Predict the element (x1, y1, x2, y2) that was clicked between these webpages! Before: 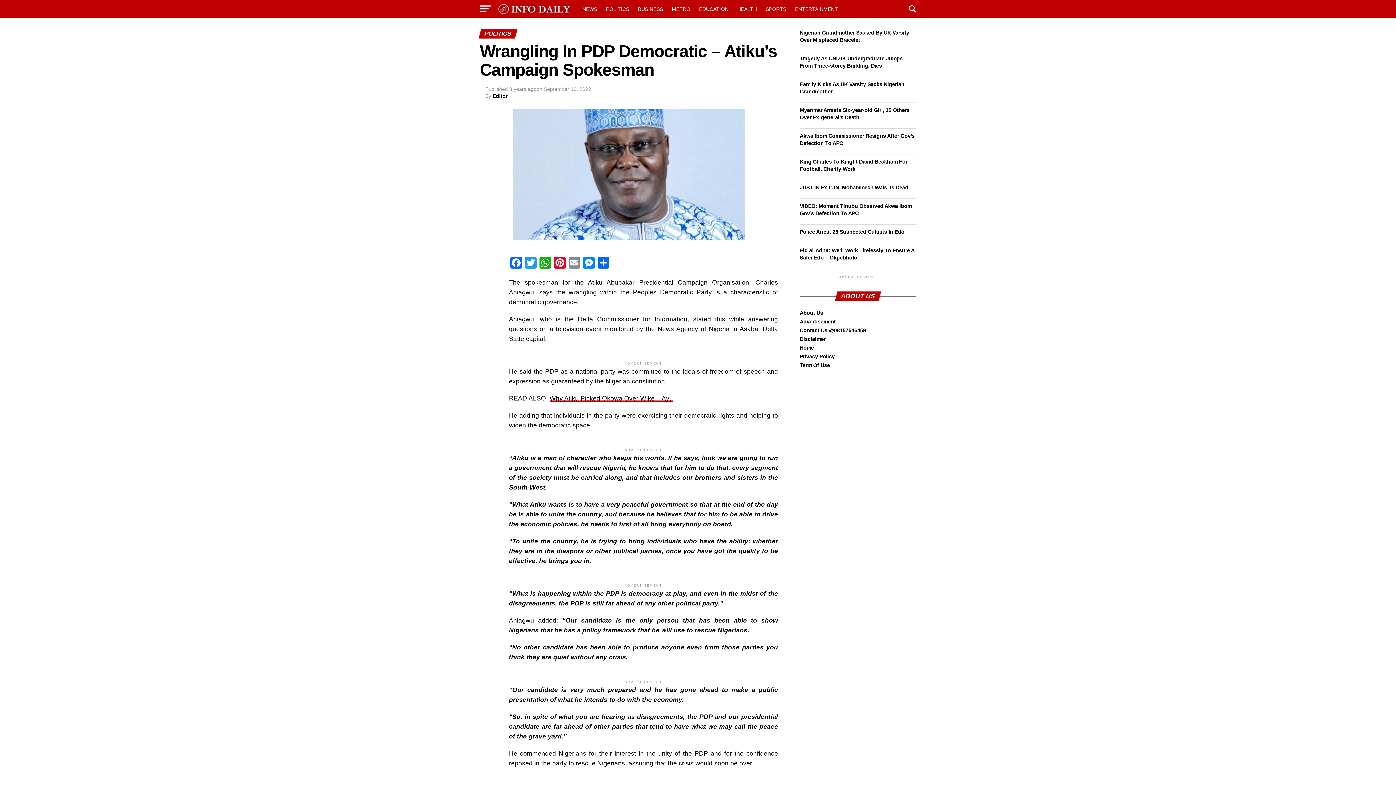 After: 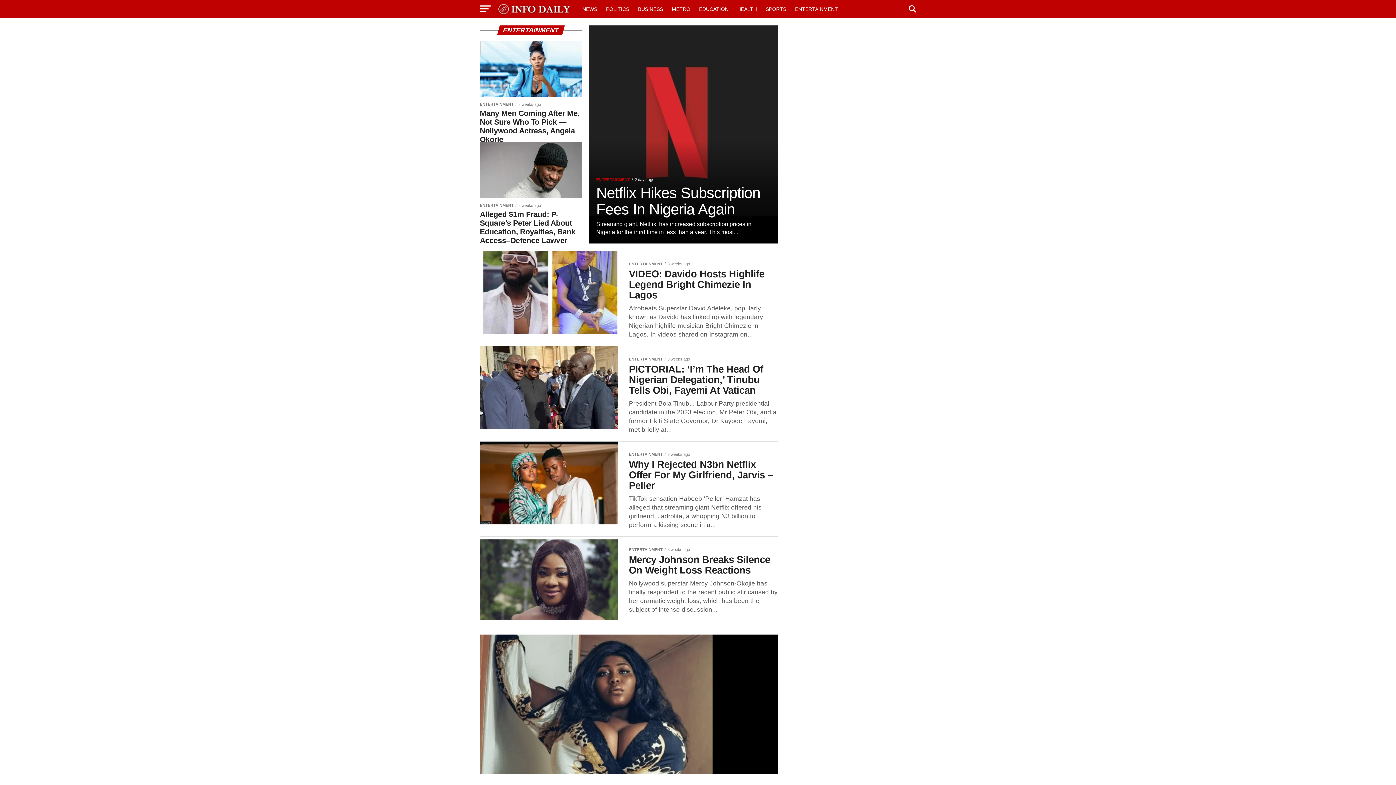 Action: bbox: (790, 0, 842, 18) label: ENTERTAINMENT